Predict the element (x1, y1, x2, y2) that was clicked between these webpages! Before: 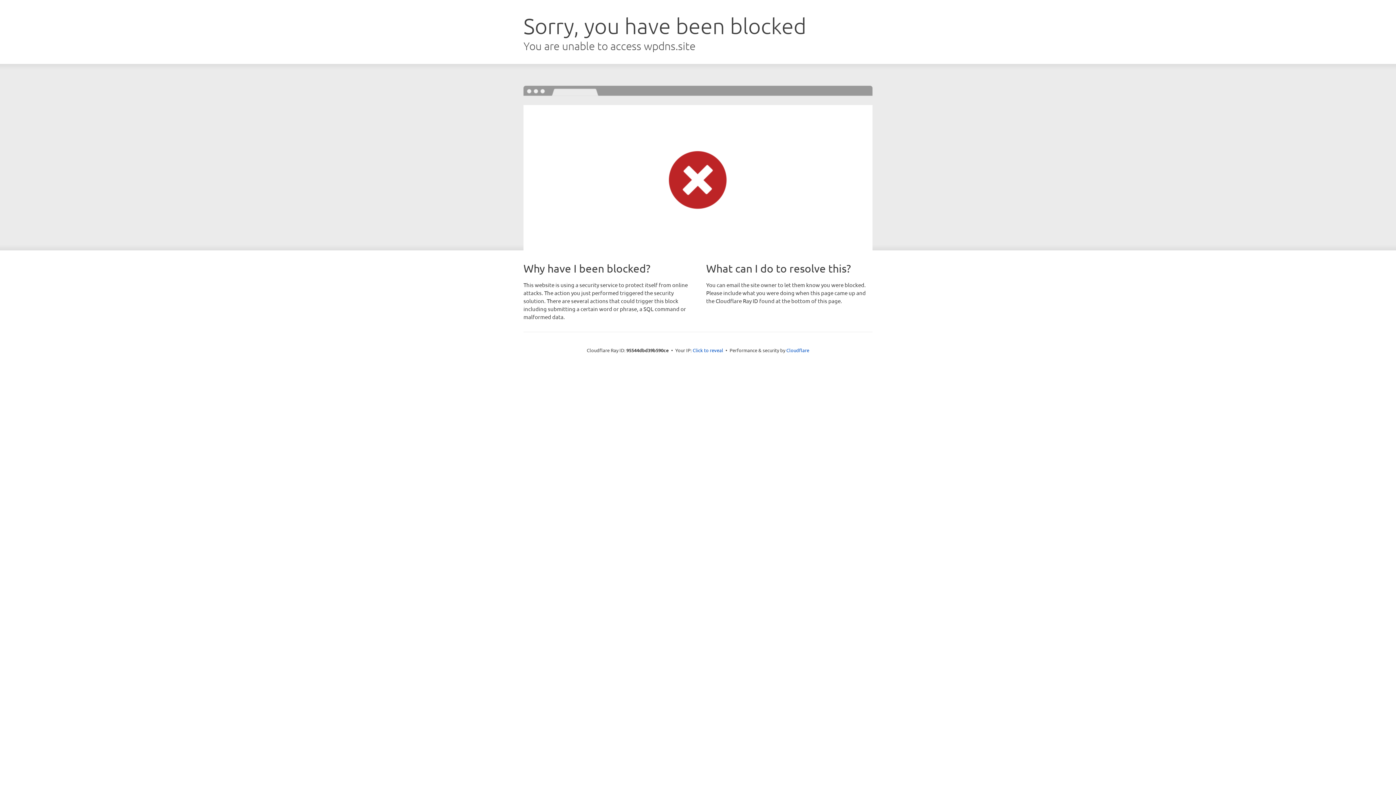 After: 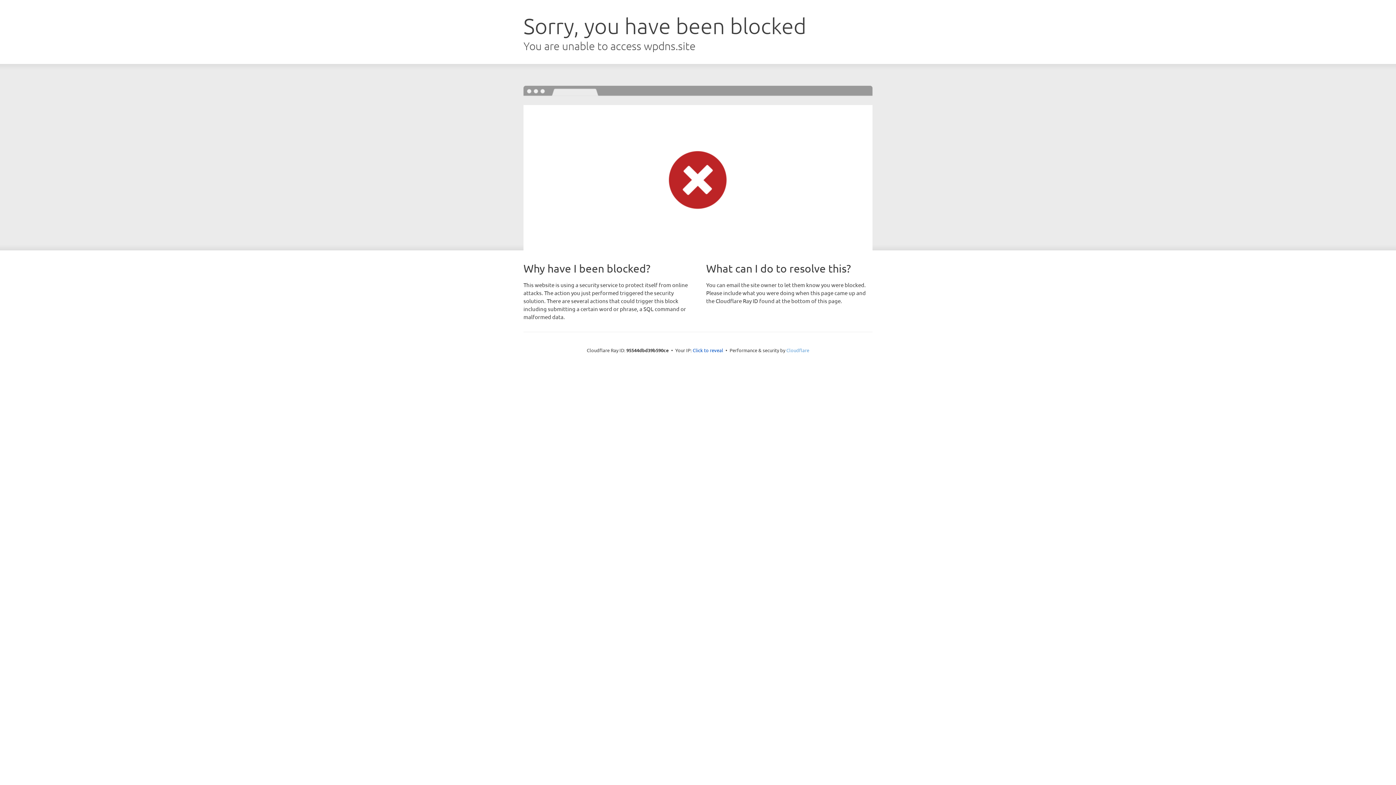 Action: label: Cloudflare bbox: (786, 347, 809, 353)